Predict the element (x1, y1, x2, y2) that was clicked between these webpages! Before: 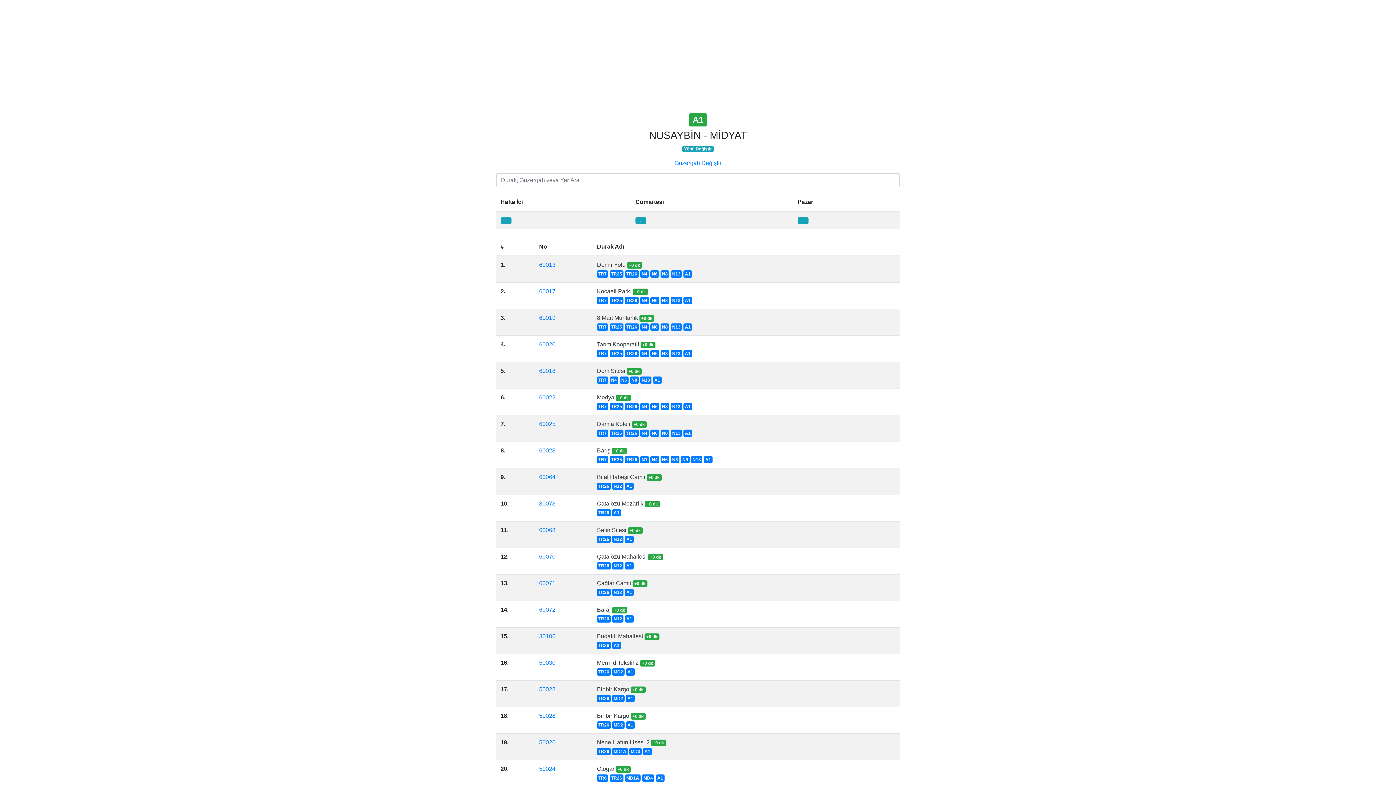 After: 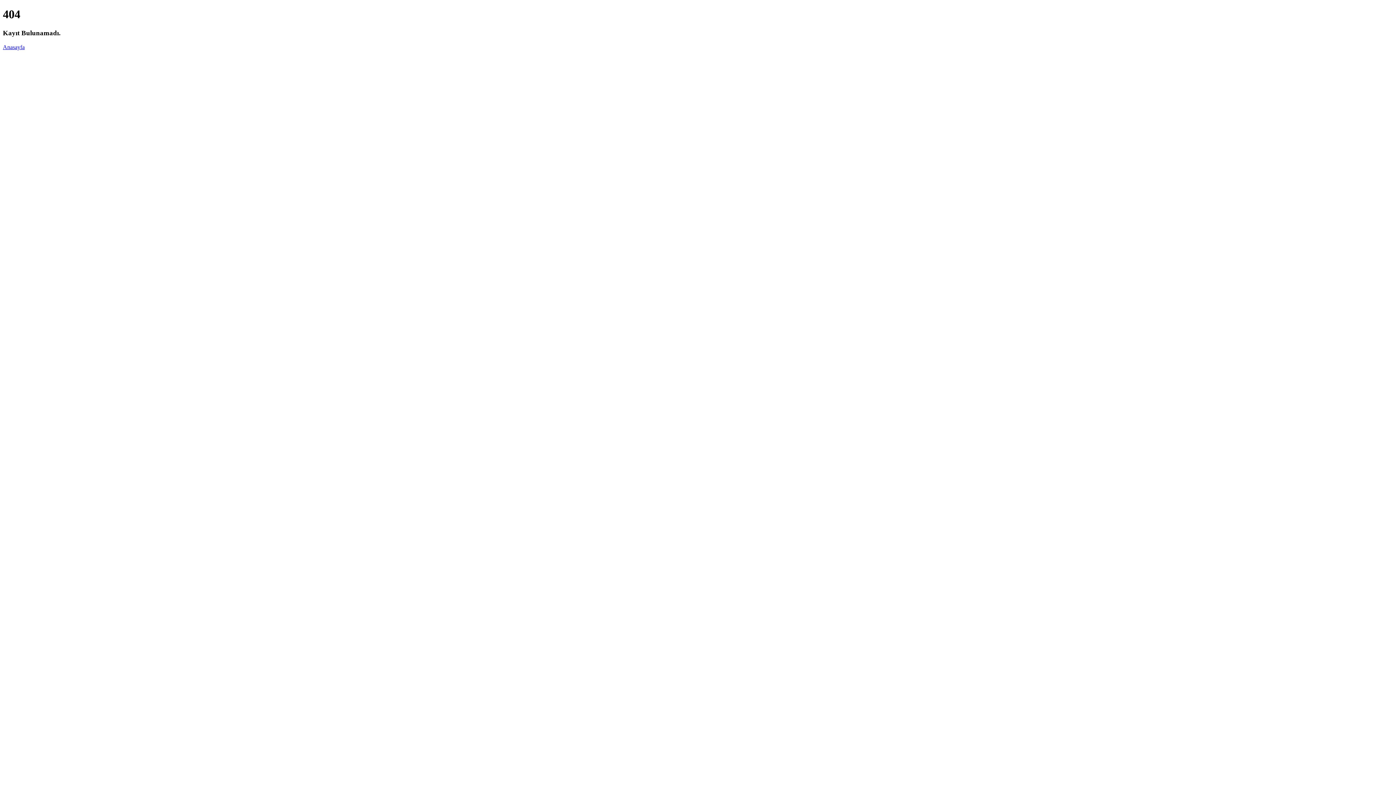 Action: bbox: (612, 589, 623, 596) label: N12